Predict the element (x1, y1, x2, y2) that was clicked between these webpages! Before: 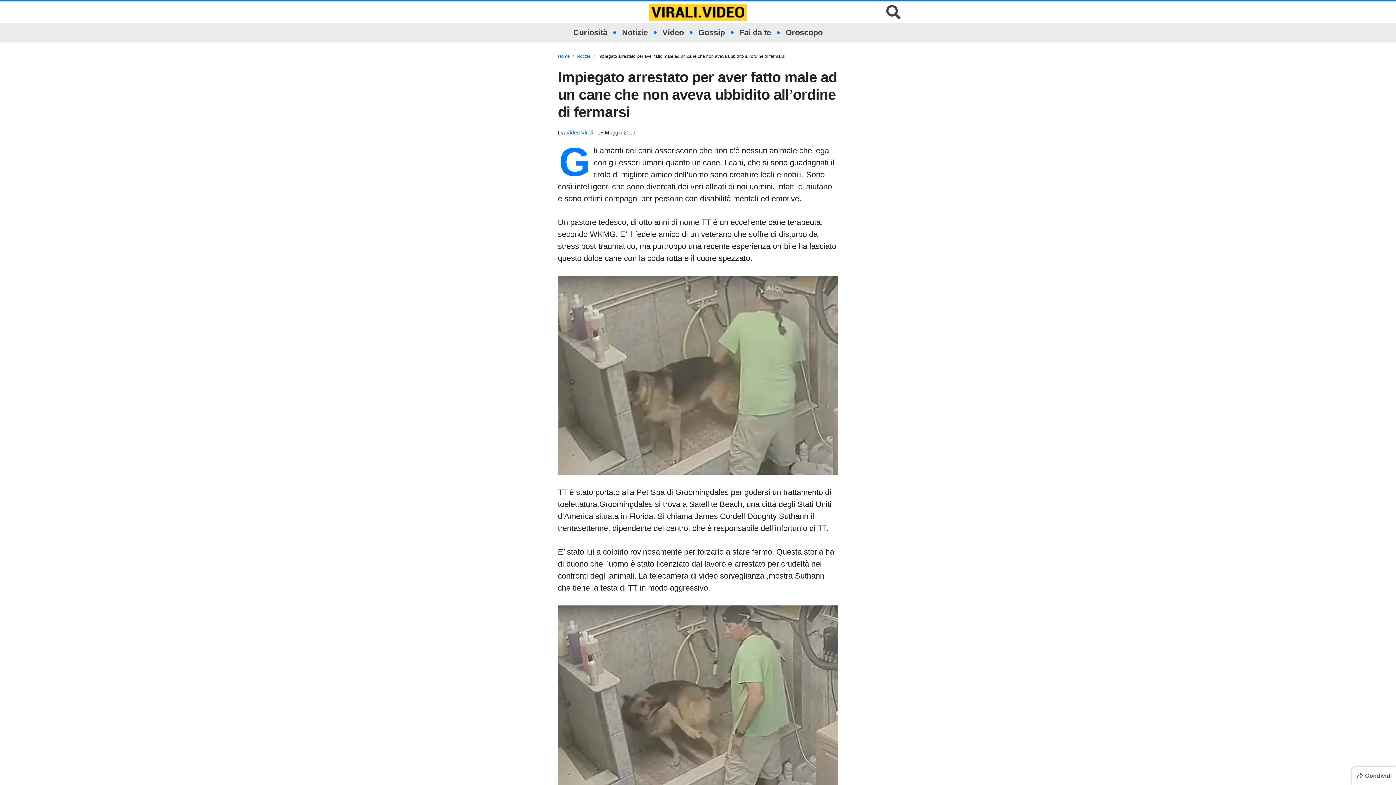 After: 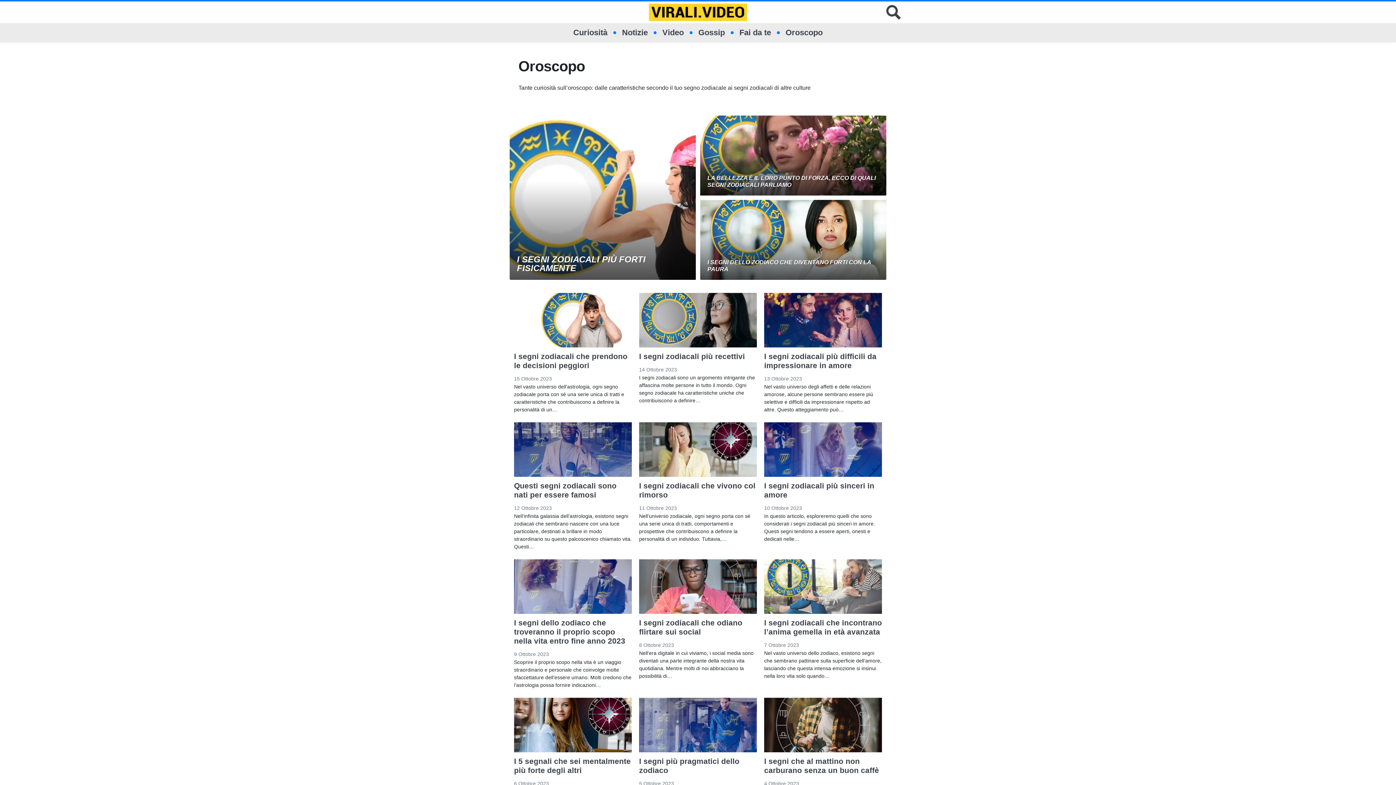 Action: label: Oroscopo bbox: (785, 23, 822, 42)